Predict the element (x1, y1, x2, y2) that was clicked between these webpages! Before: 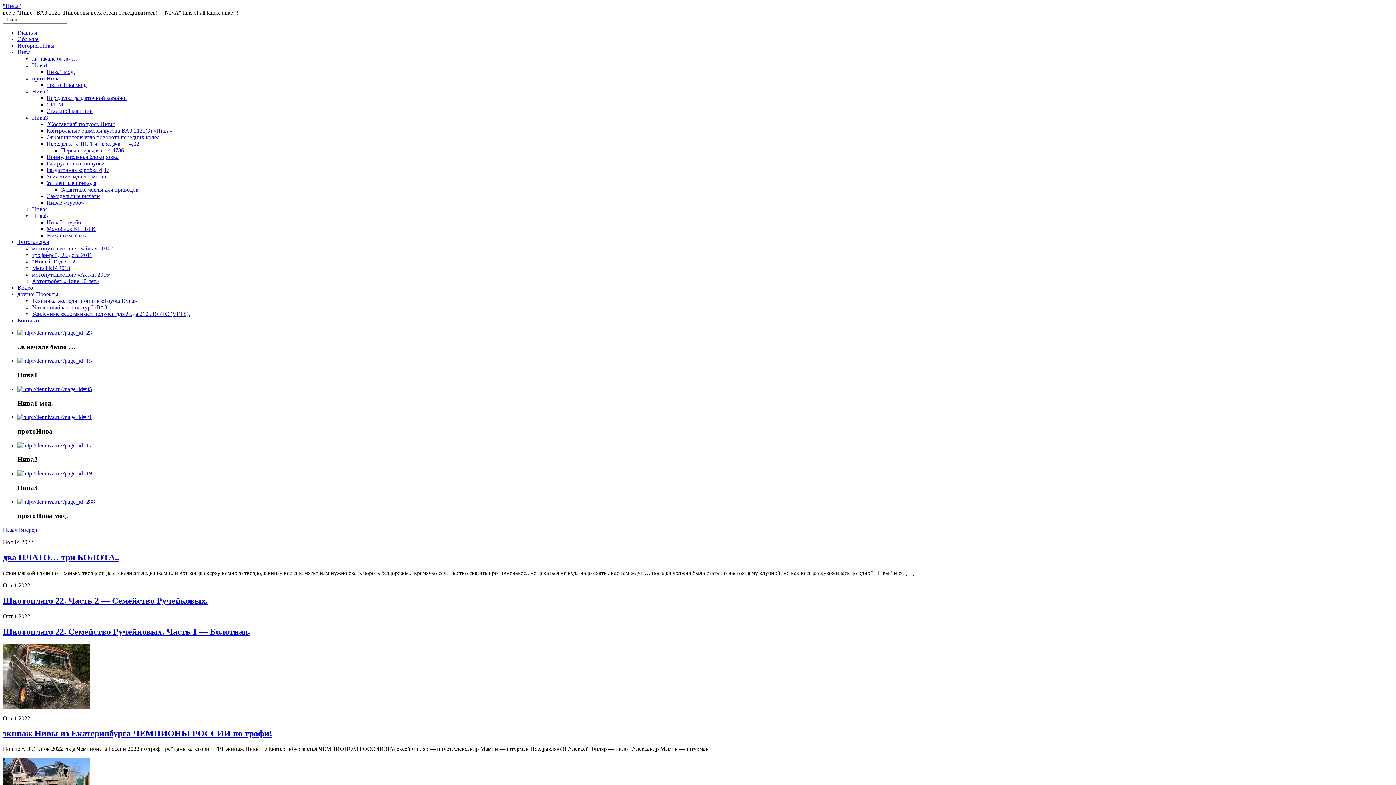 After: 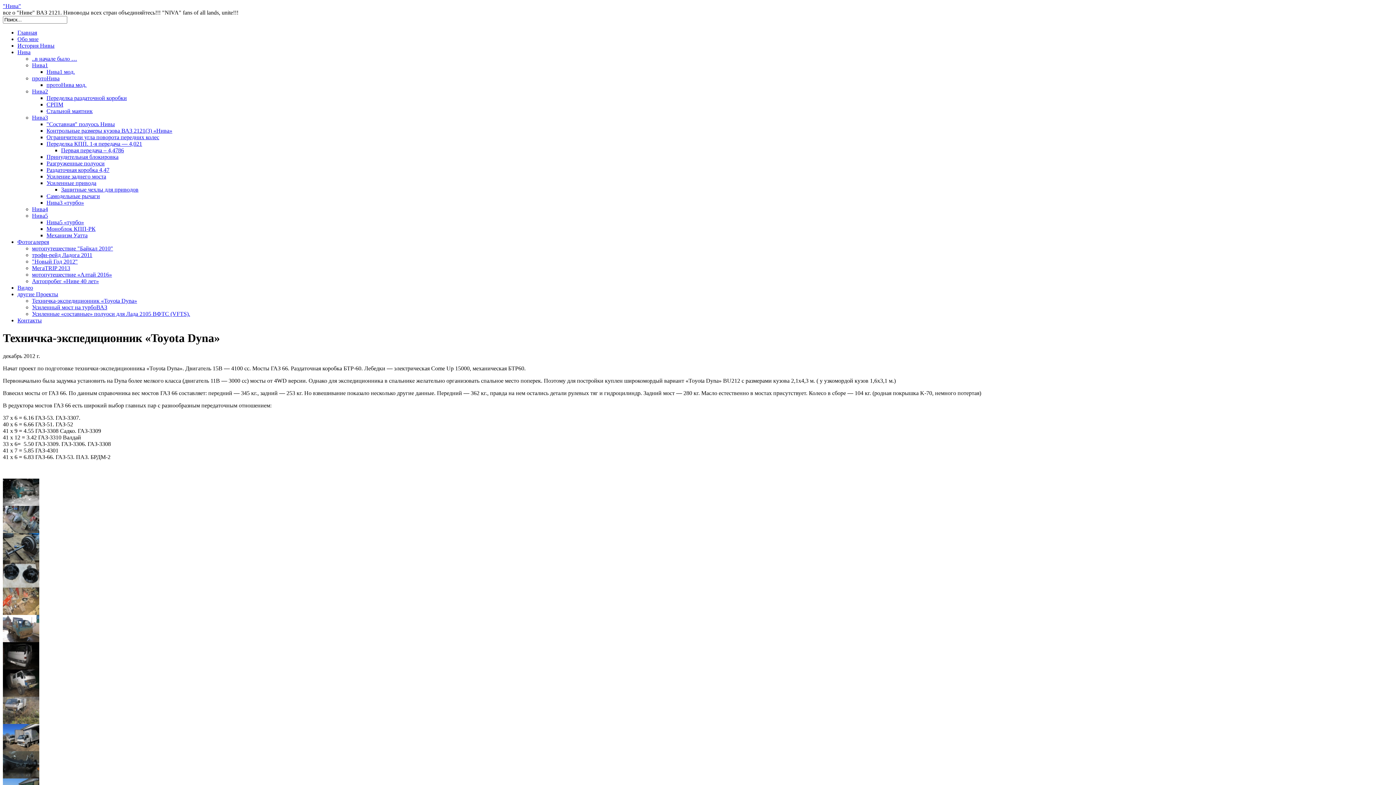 Action: label: Техничка-экспедиционник «Toyota Dyna» bbox: (32, 297, 137, 304)